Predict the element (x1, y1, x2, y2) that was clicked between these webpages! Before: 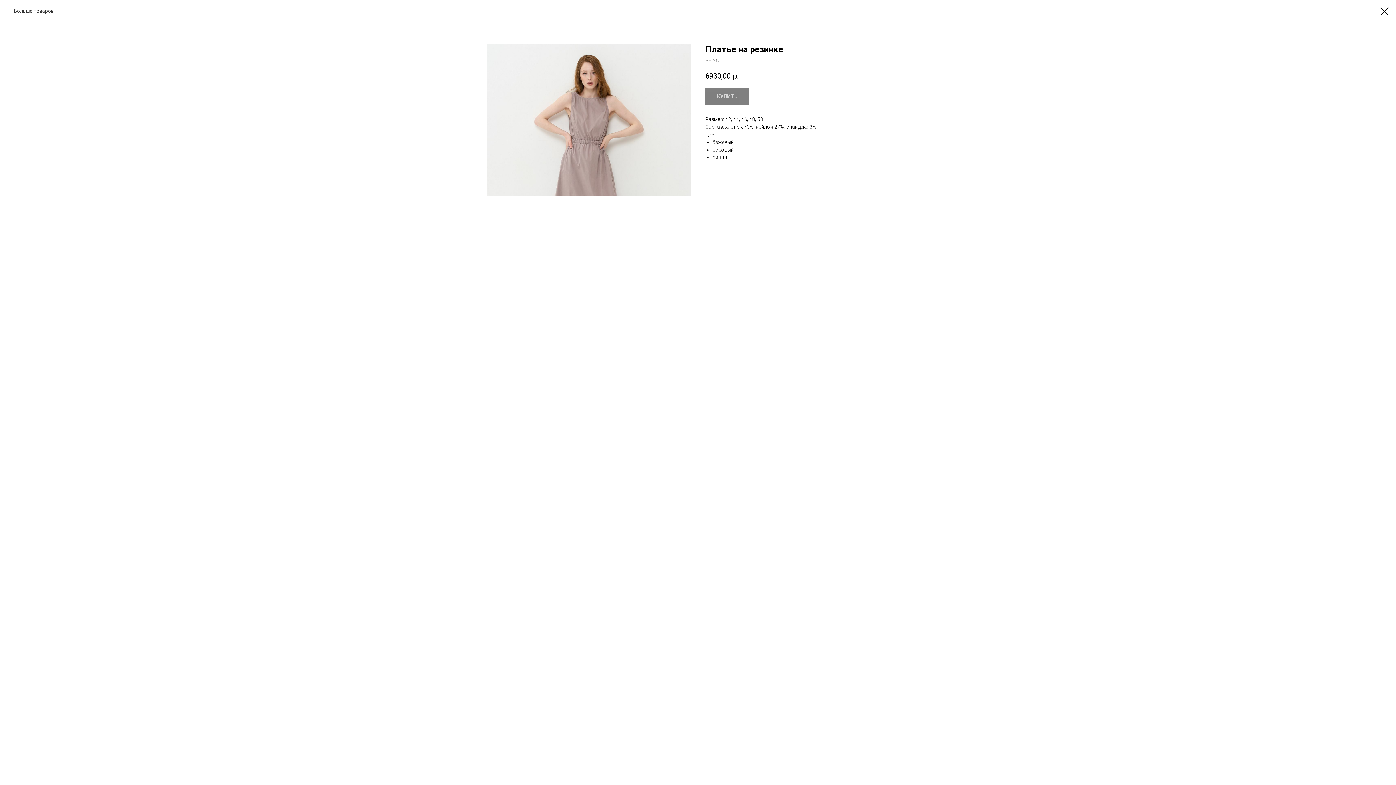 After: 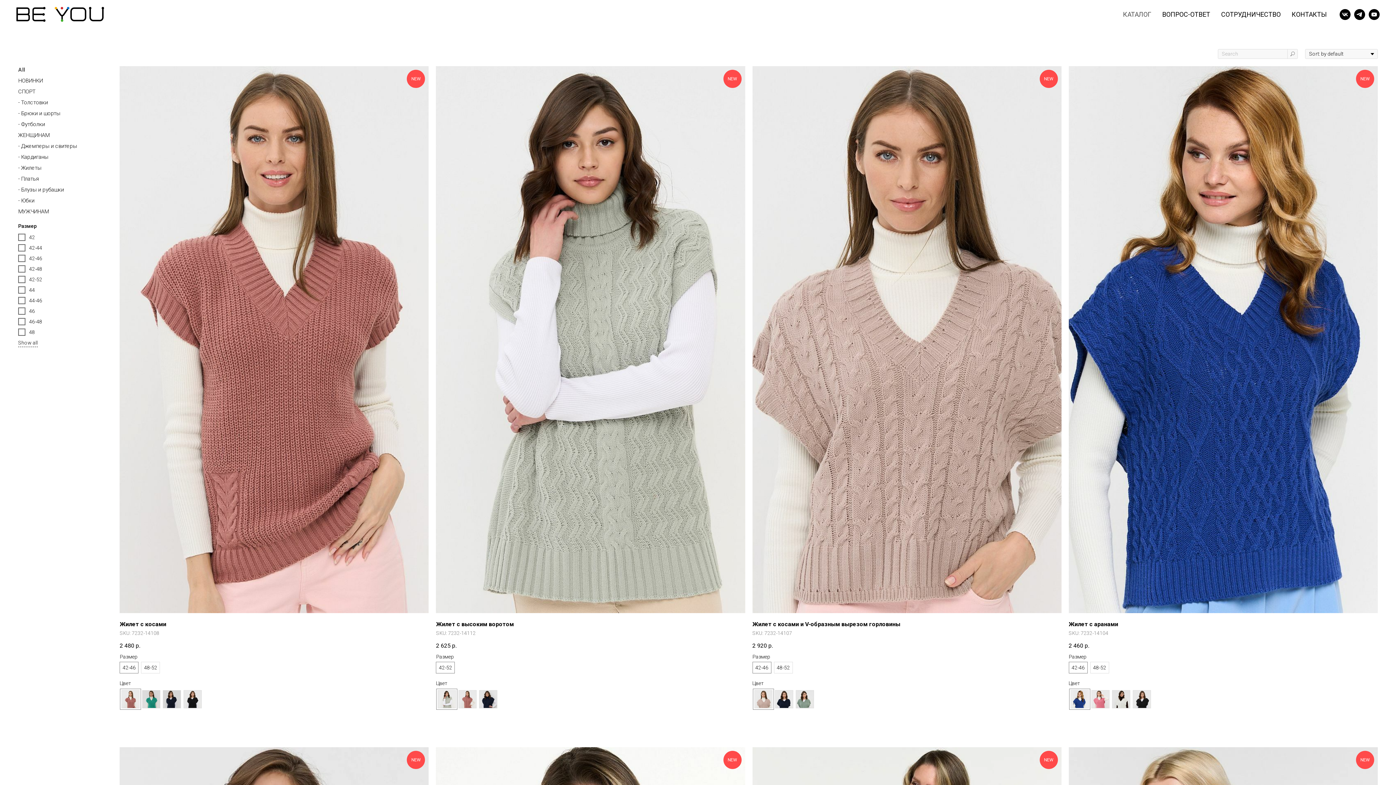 Action: bbox: (1380, 7, 1389, 15)